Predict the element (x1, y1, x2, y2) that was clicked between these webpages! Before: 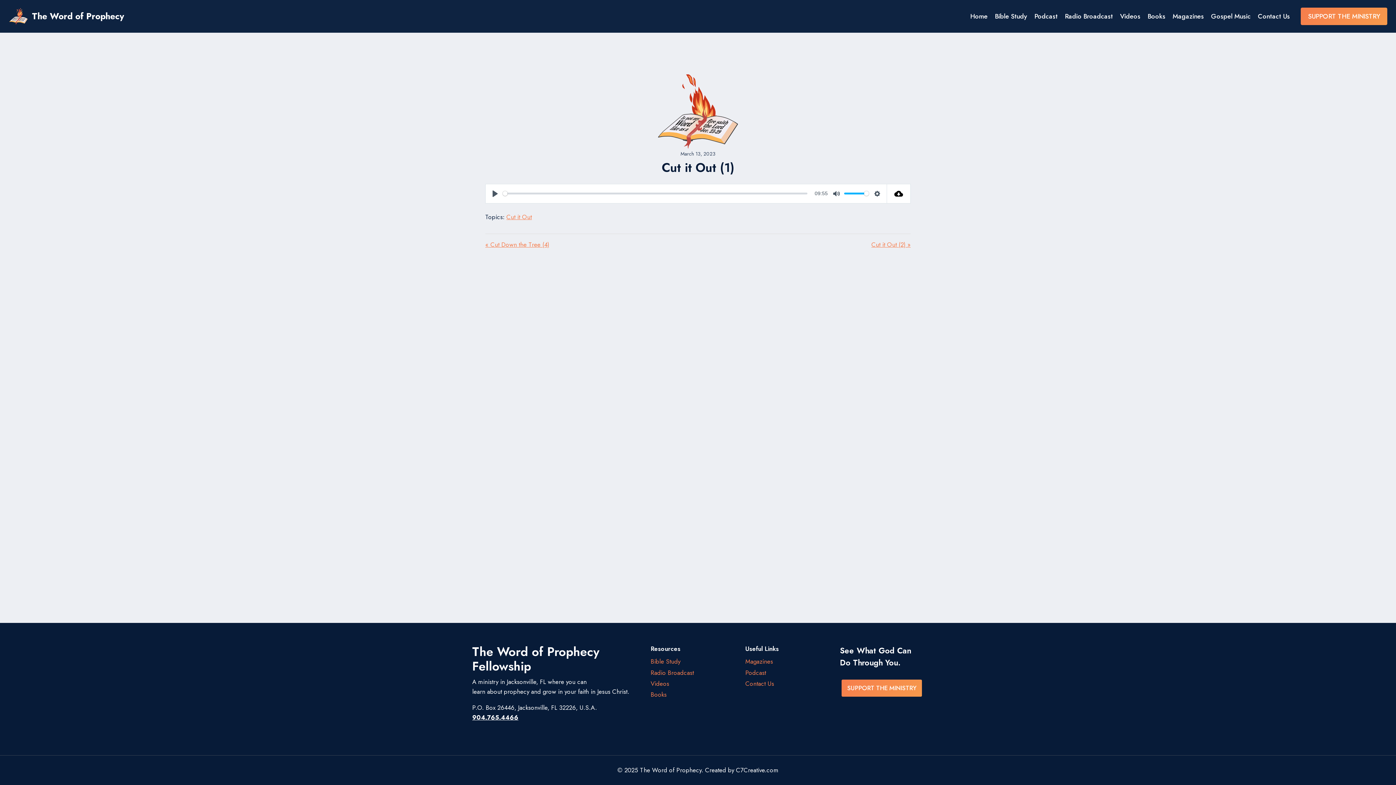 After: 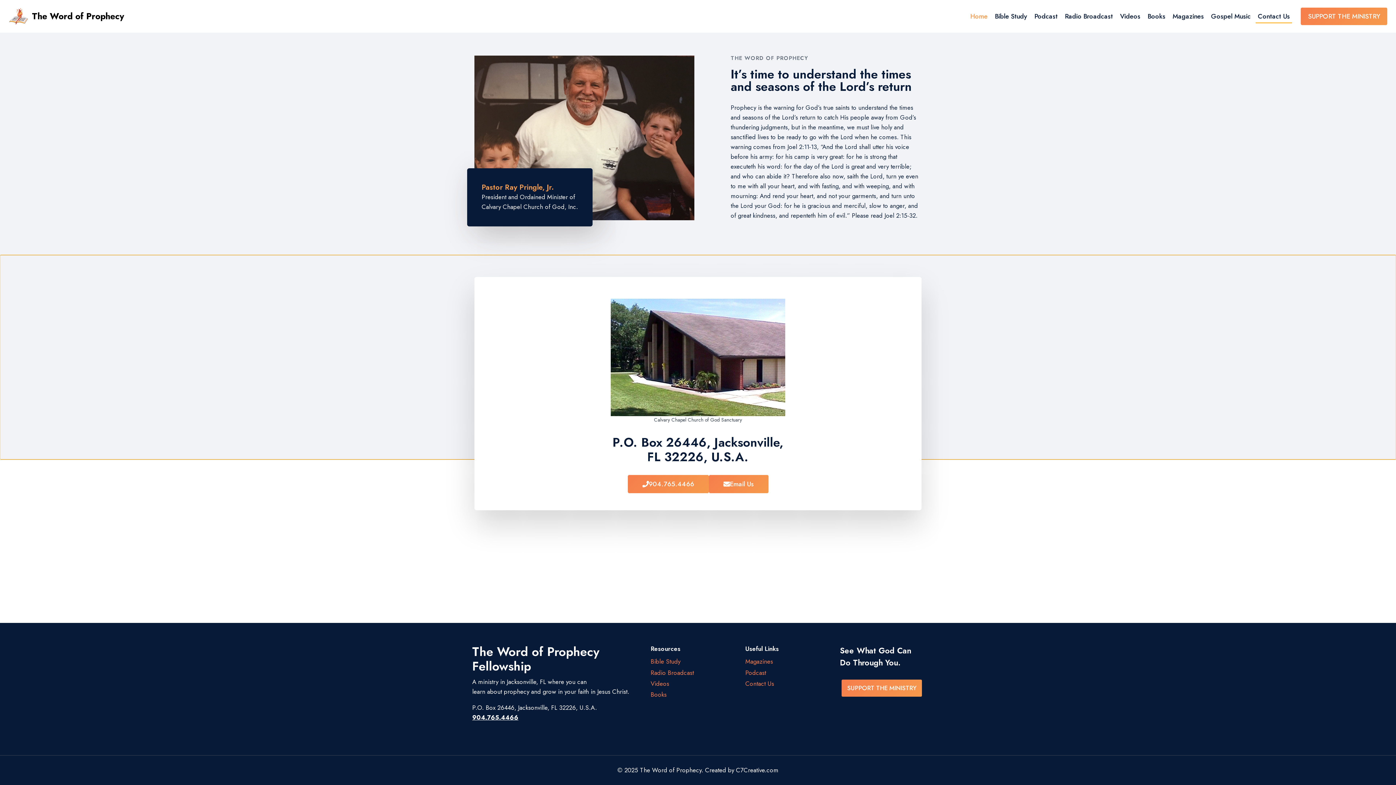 Action: label: Contact Us bbox: (745, 678, 829, 689)